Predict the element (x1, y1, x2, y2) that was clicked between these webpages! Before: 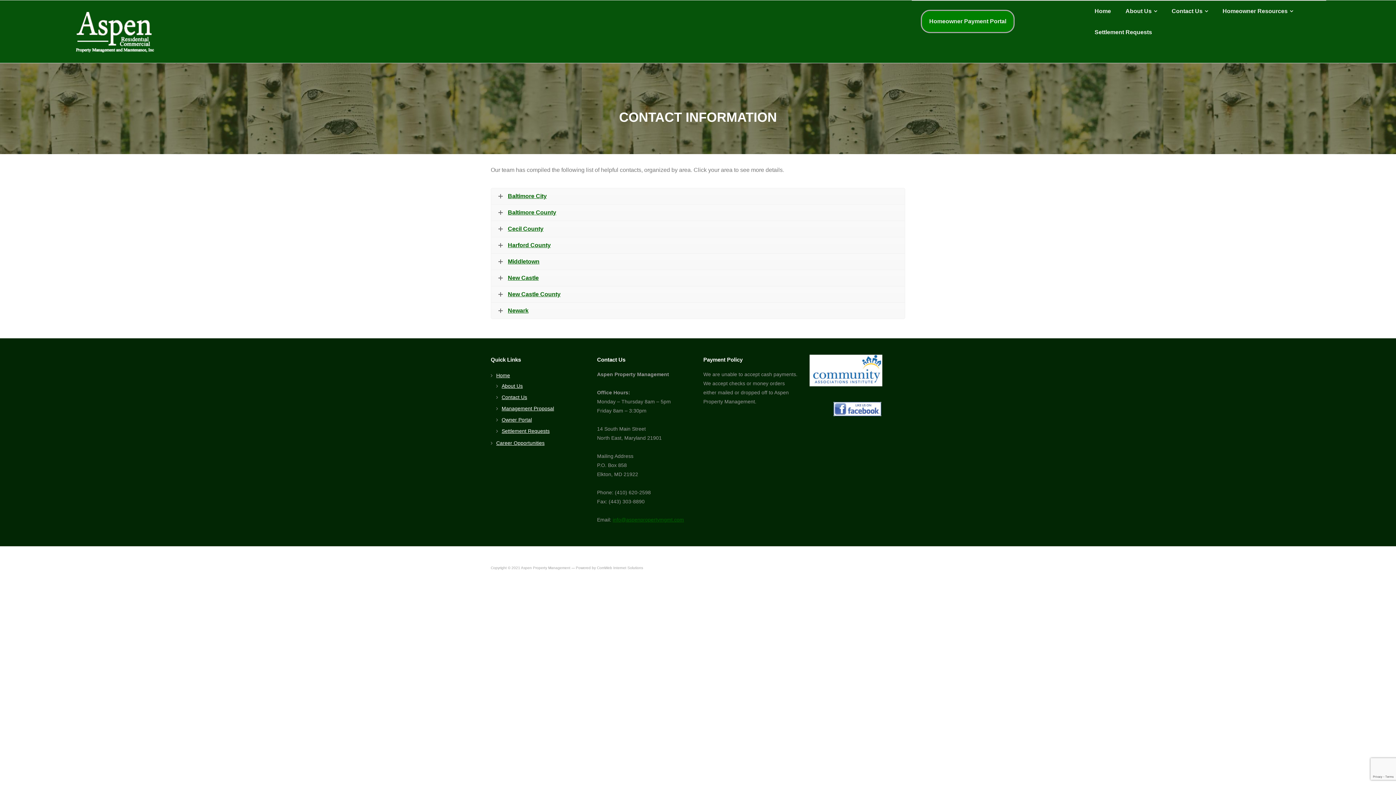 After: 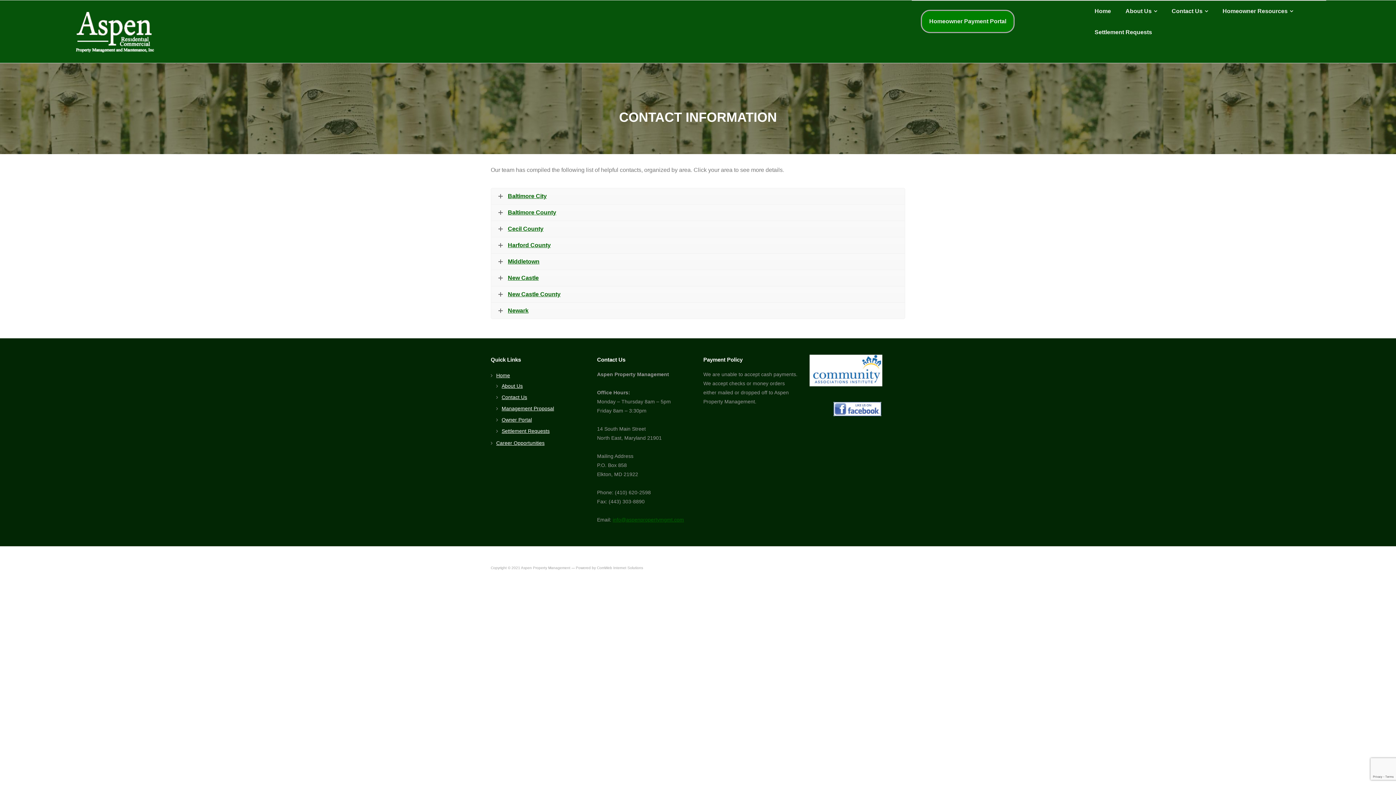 Action: bbox: (809, 402, 905, 416)